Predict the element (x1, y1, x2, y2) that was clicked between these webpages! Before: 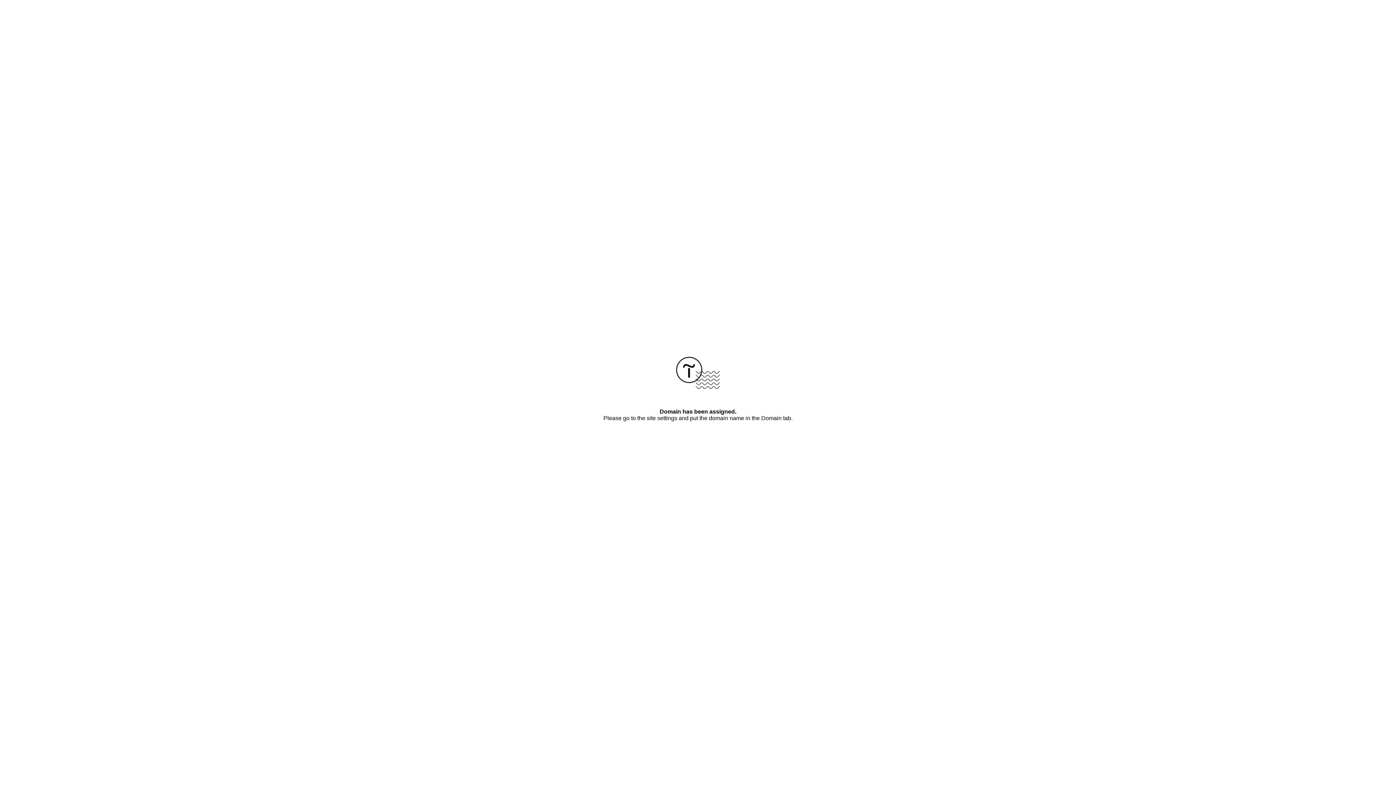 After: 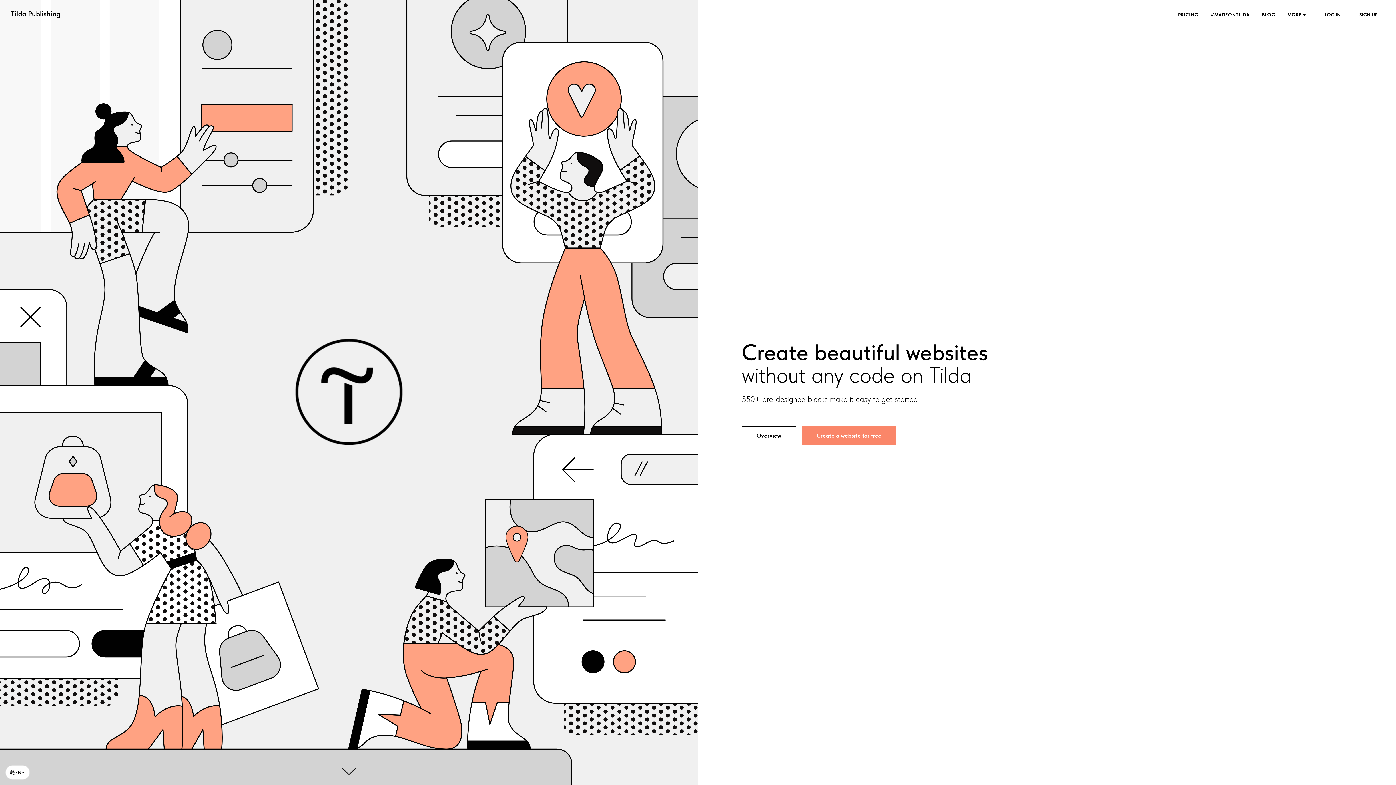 Action: bbox: (676, 384, 720, 390)